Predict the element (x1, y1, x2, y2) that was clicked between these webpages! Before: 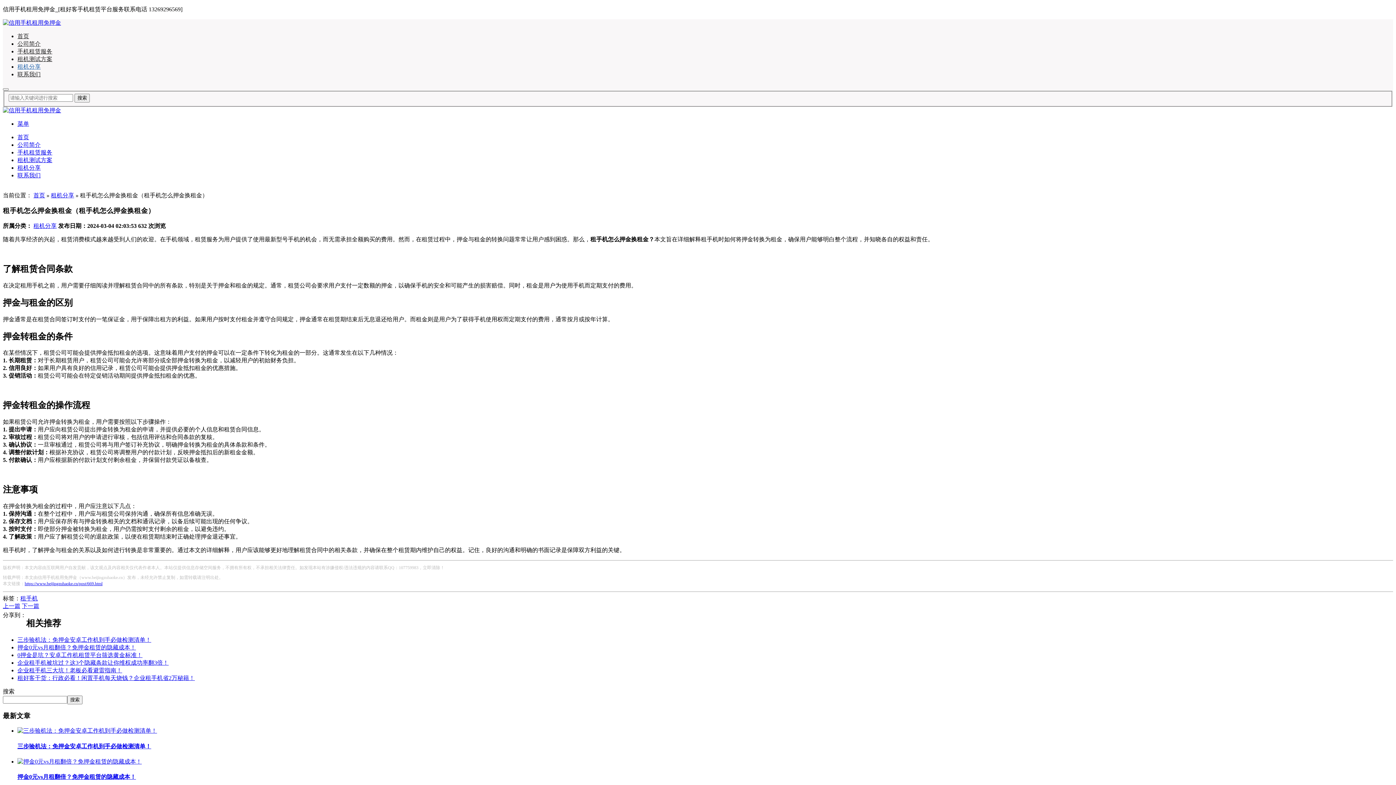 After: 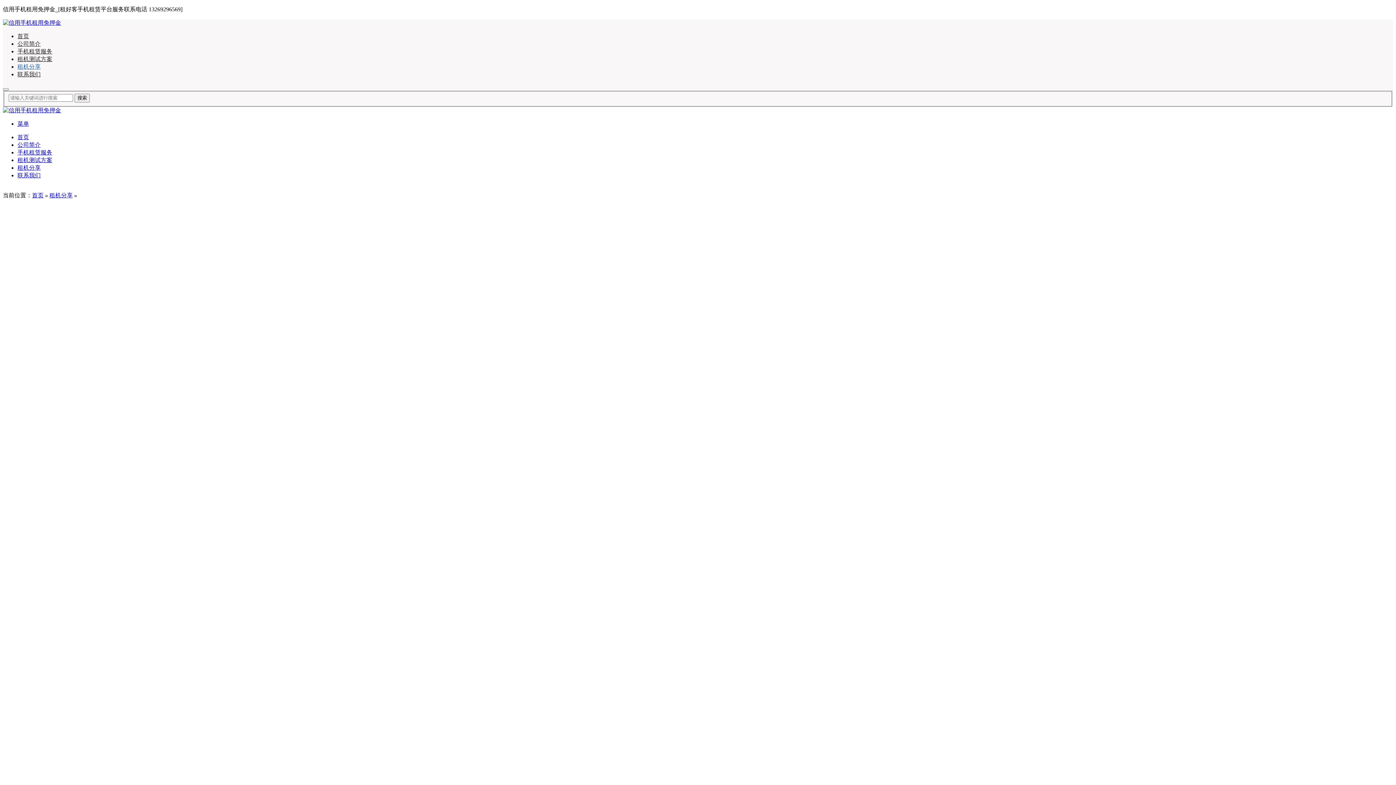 Action: label: 租机分享 bbox: (17, 63, 40, 69)